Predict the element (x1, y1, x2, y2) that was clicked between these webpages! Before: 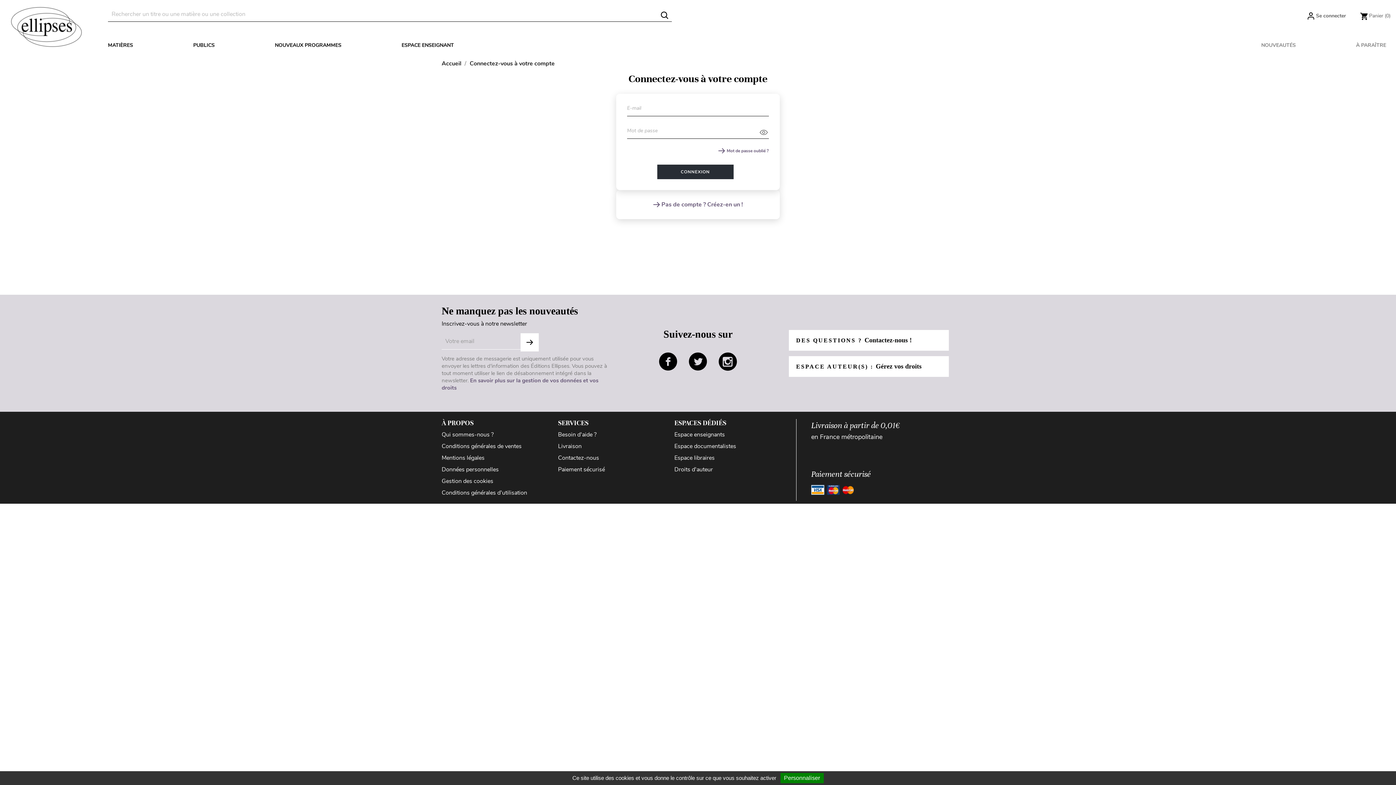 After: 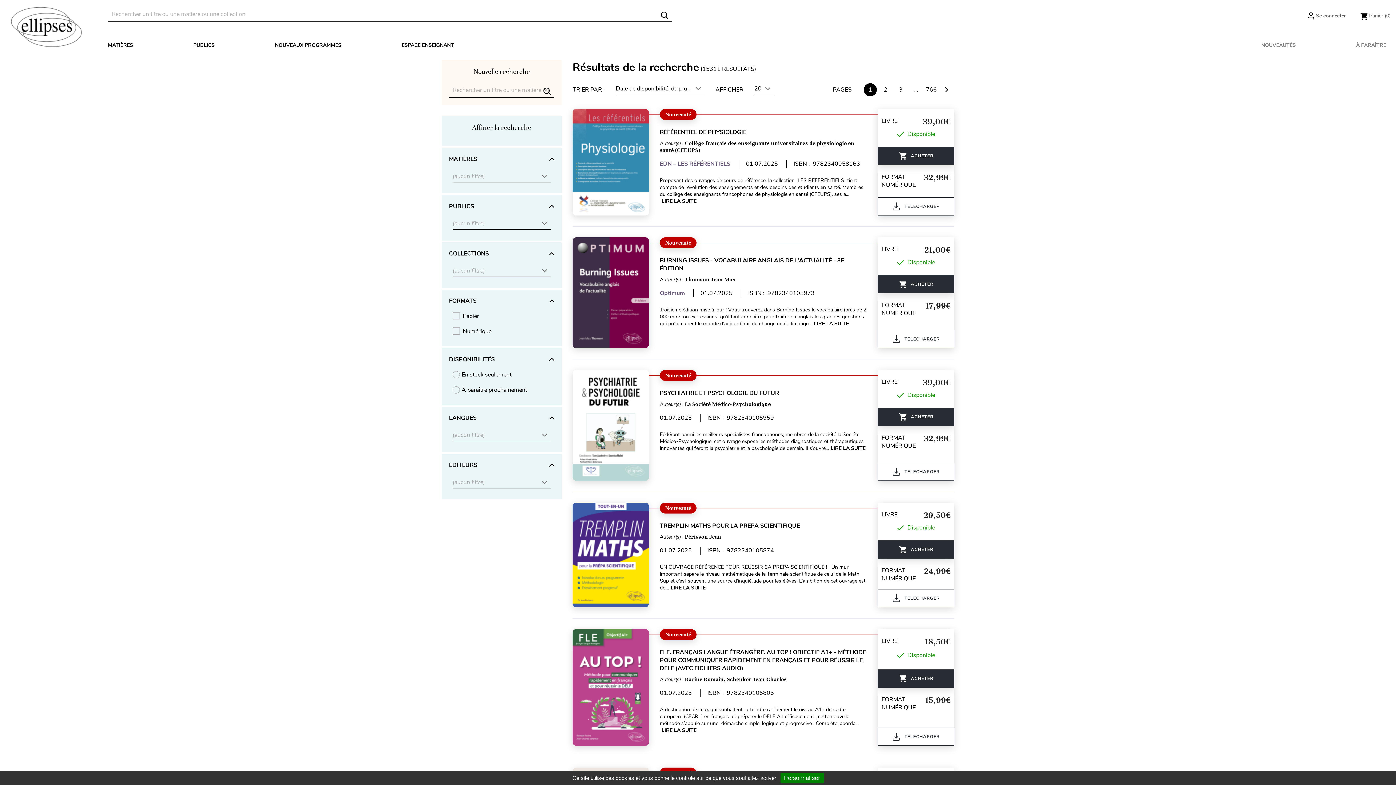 Action: bbox: (658, 10, 671, 20) label: 